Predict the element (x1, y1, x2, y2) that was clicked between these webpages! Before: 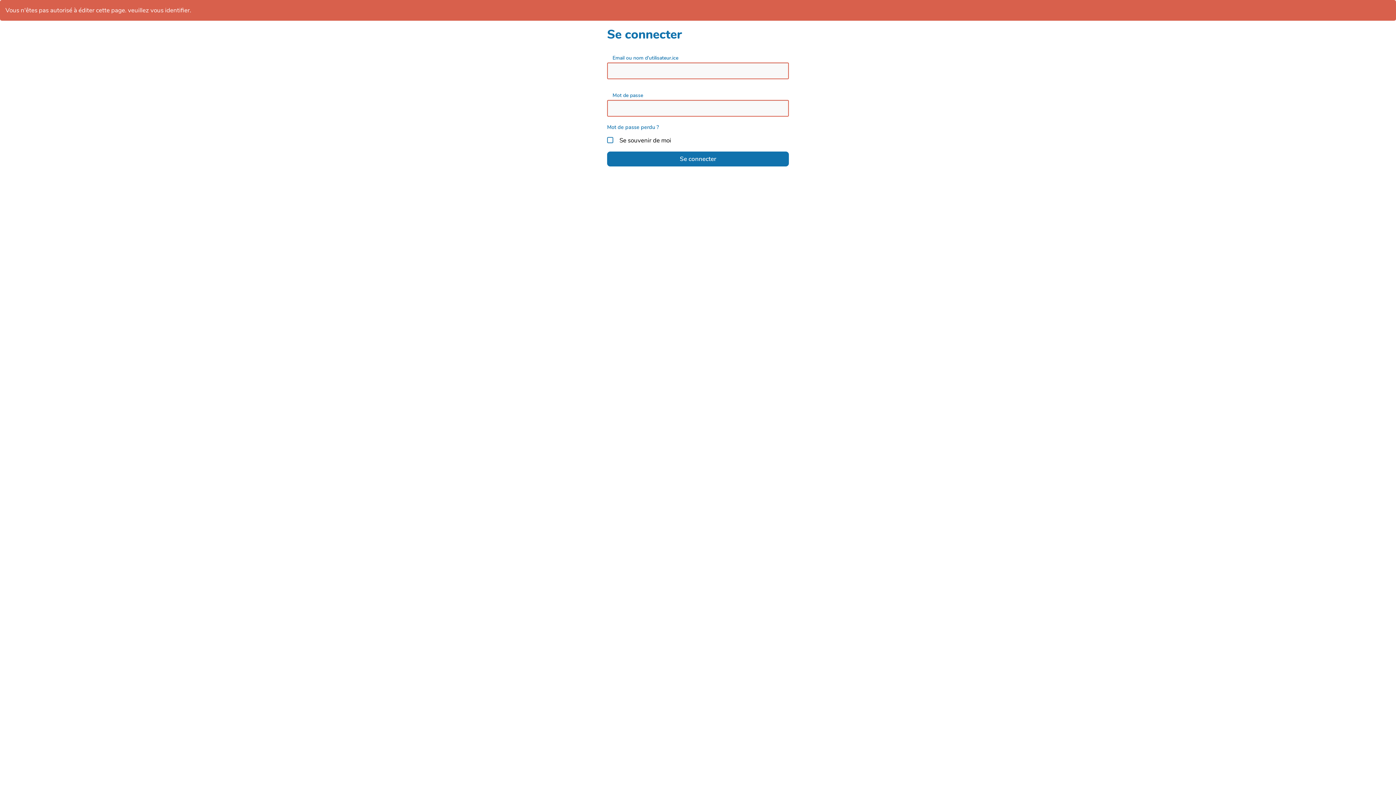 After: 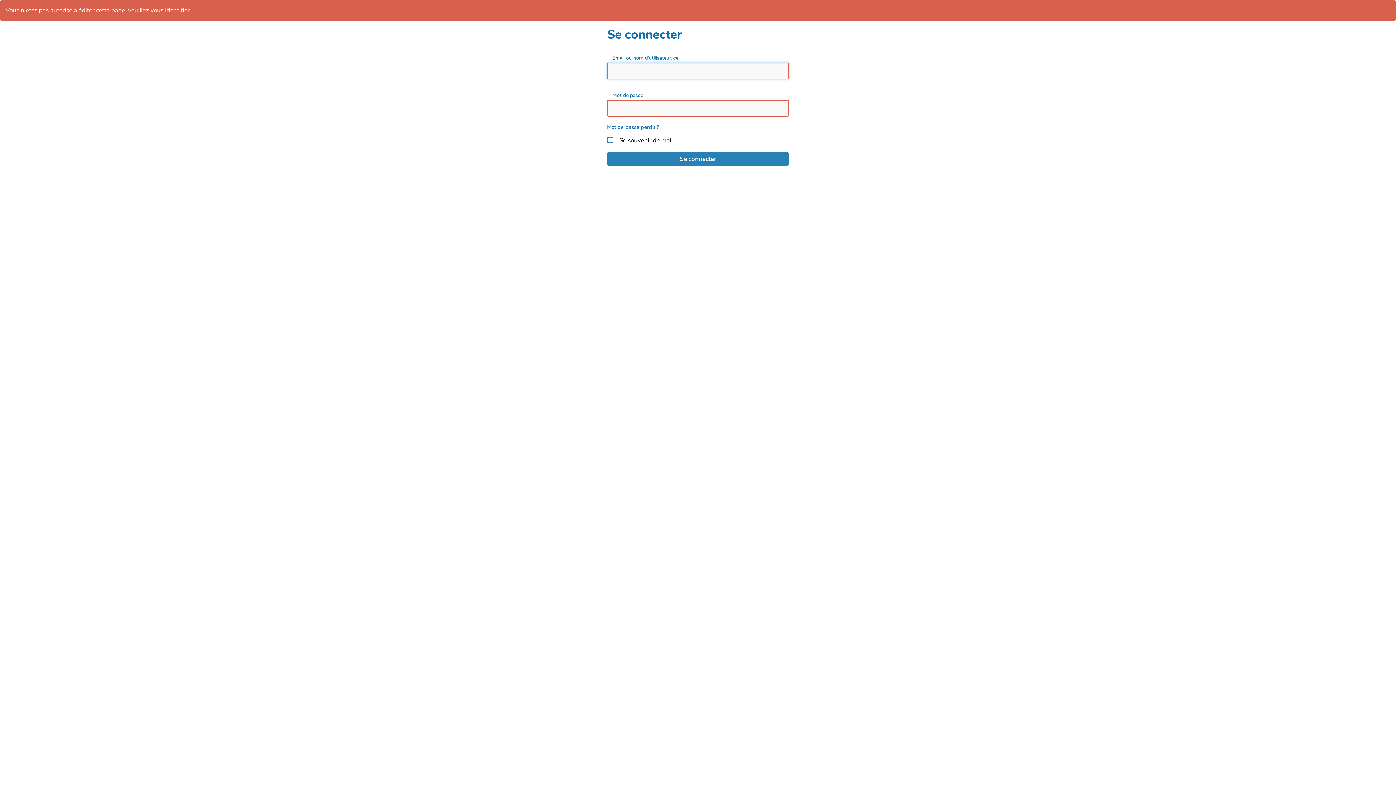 Action: label: Se connecter bbox: (607, 151, 789, 166)